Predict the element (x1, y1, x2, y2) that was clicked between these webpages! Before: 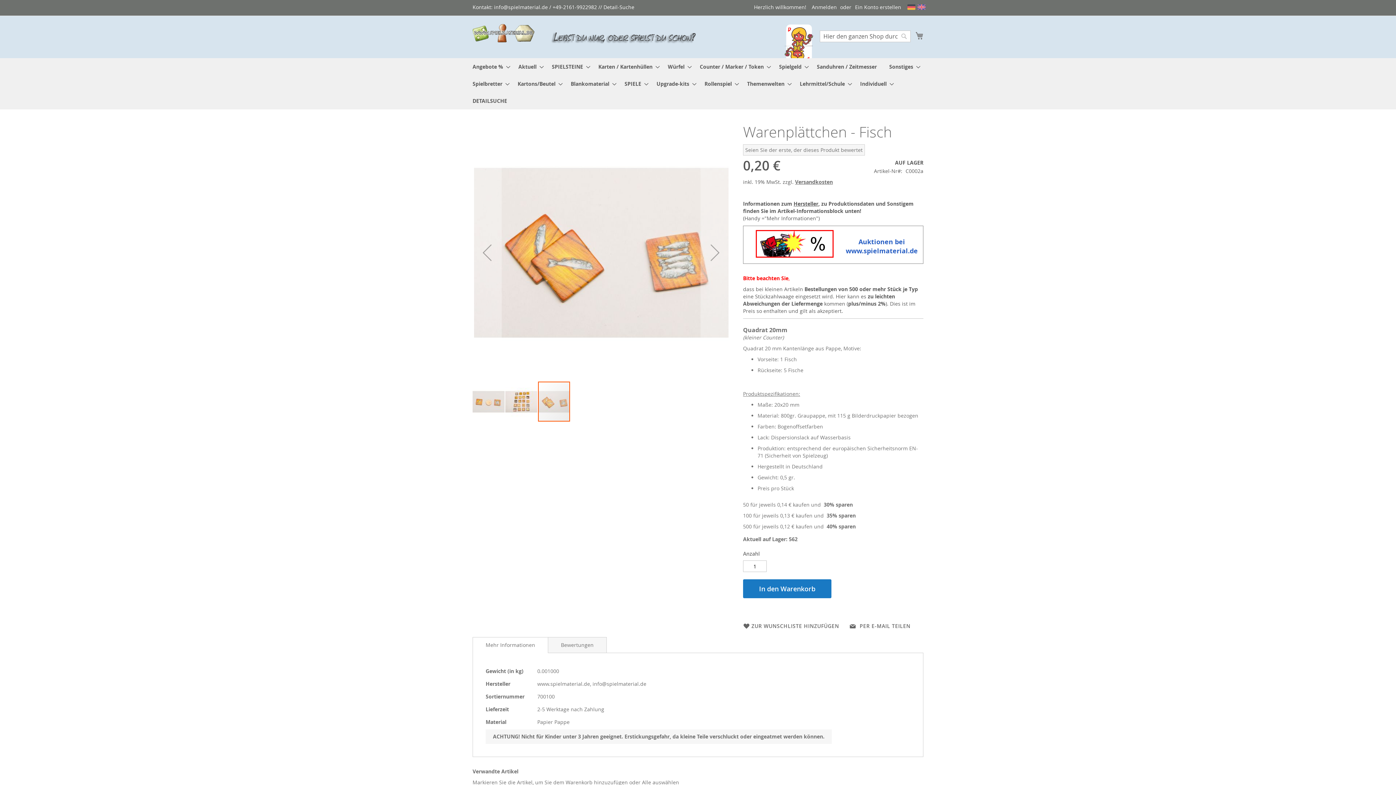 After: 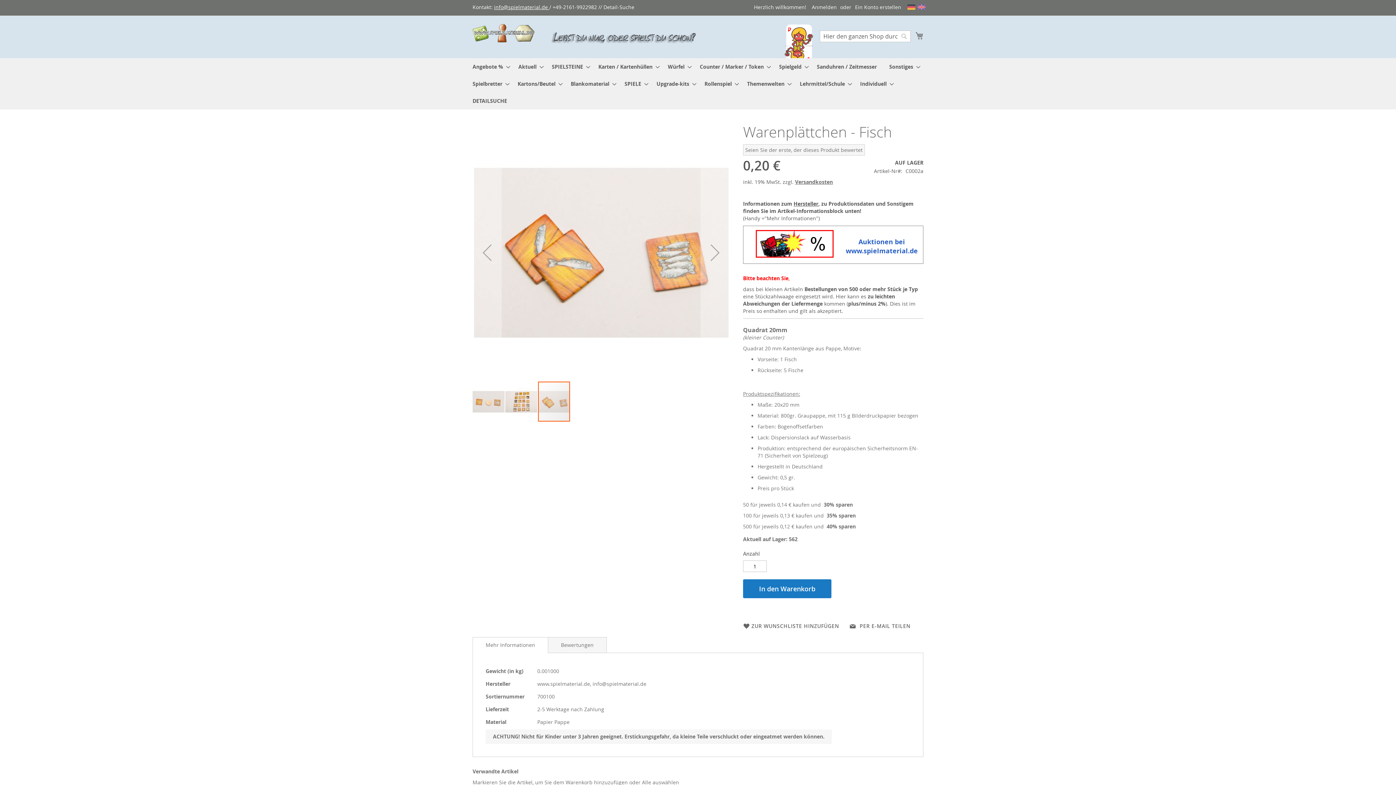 Action: bbox: (494, 3, 549, 10) label: info@spielmaterial.de 